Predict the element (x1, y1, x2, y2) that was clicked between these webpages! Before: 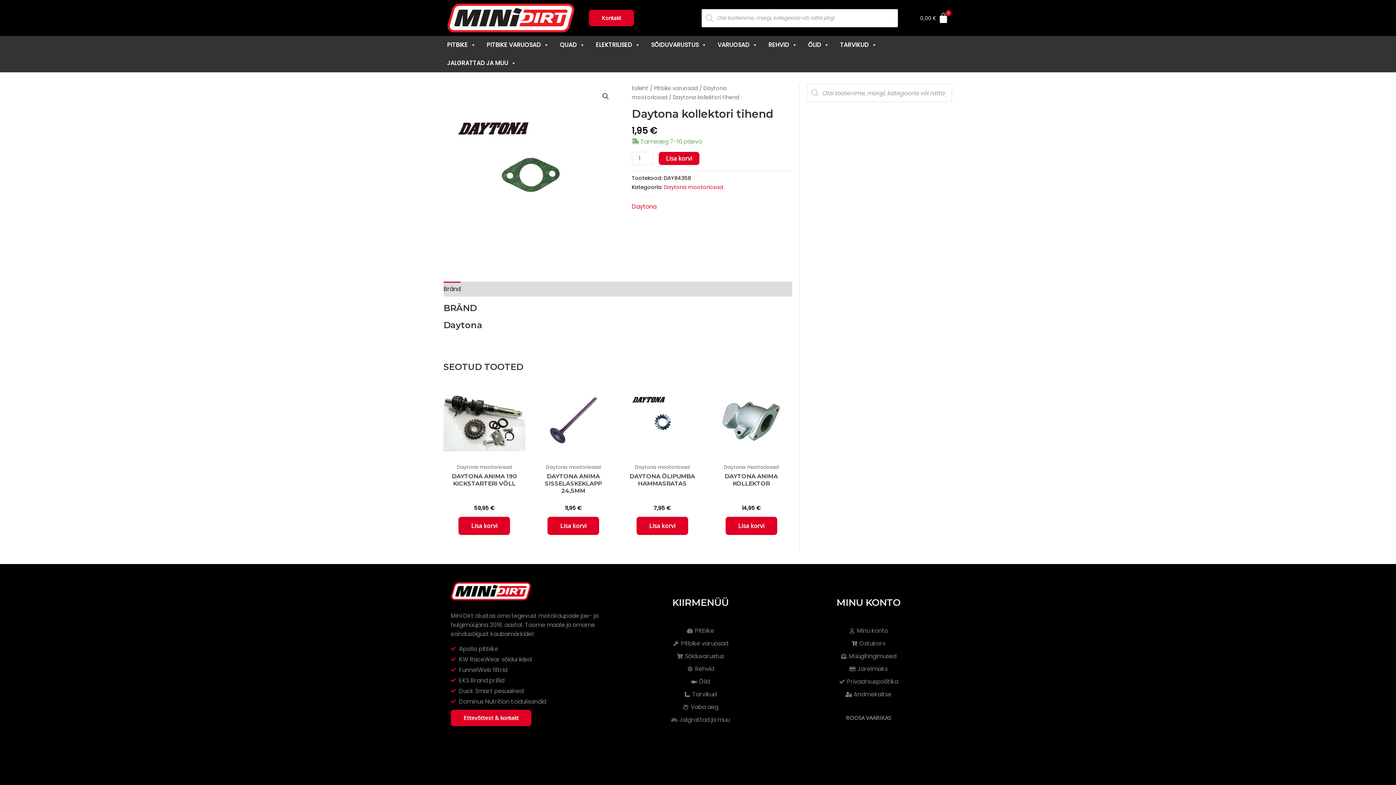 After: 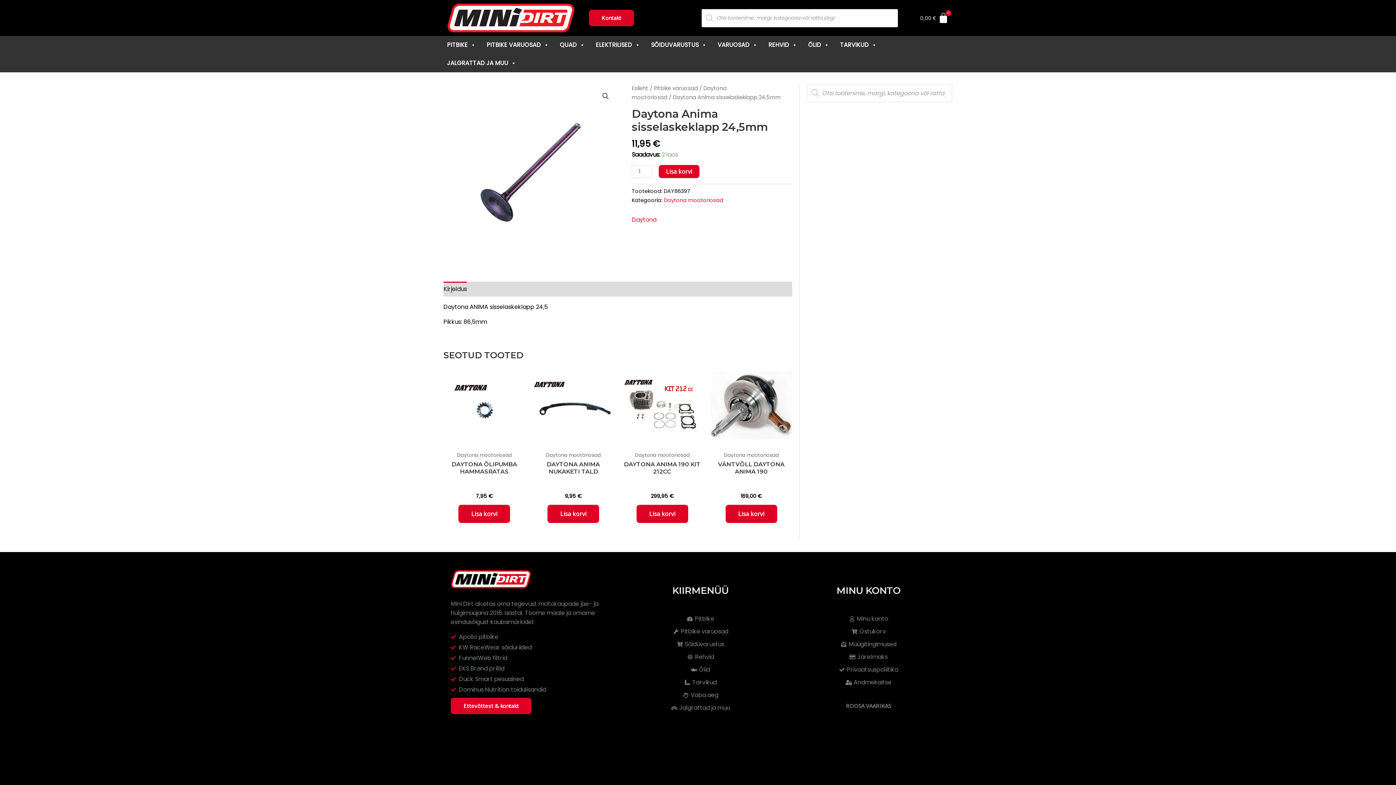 Action: bbox: (532, 472, 614, 504) label: DAYTONA ANIMA SISSELASKEKLAPP 24,5MM